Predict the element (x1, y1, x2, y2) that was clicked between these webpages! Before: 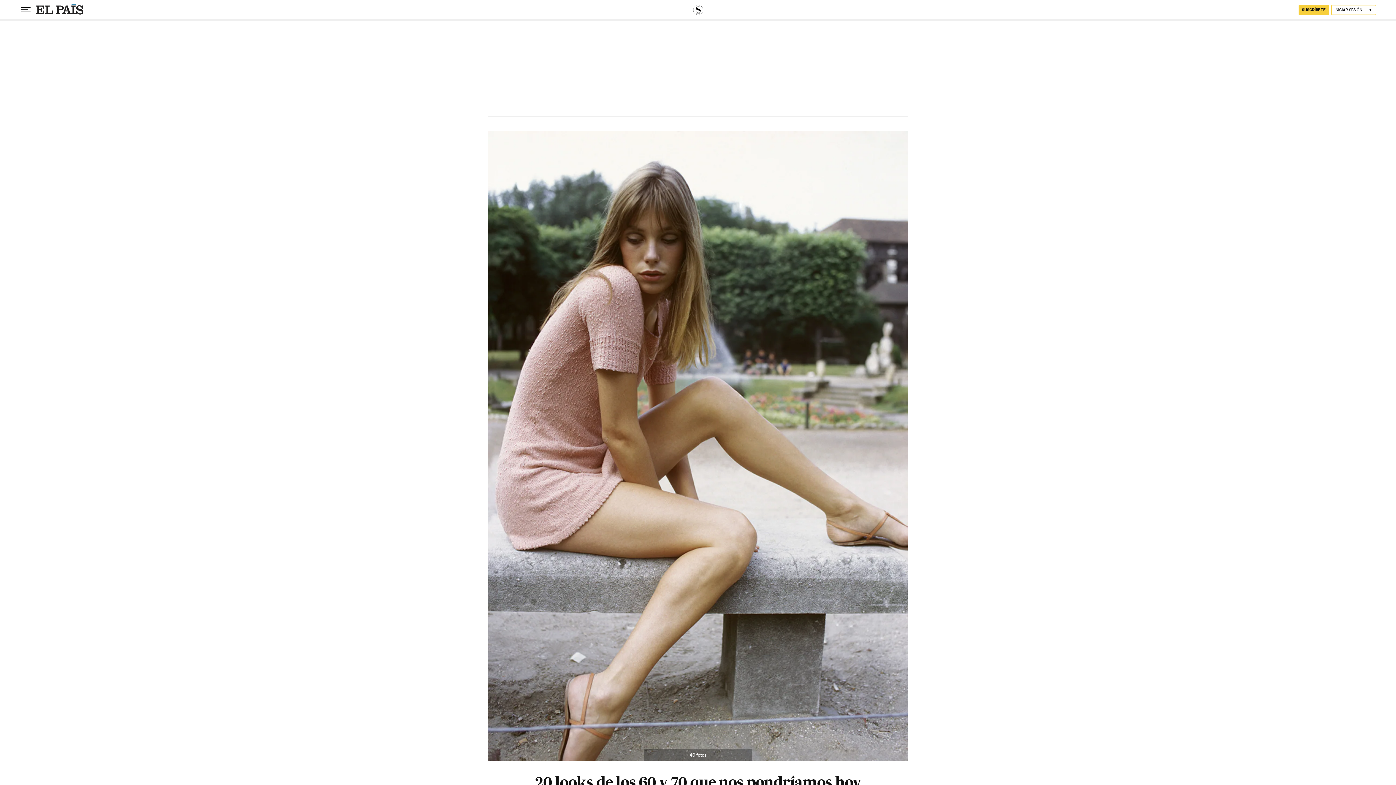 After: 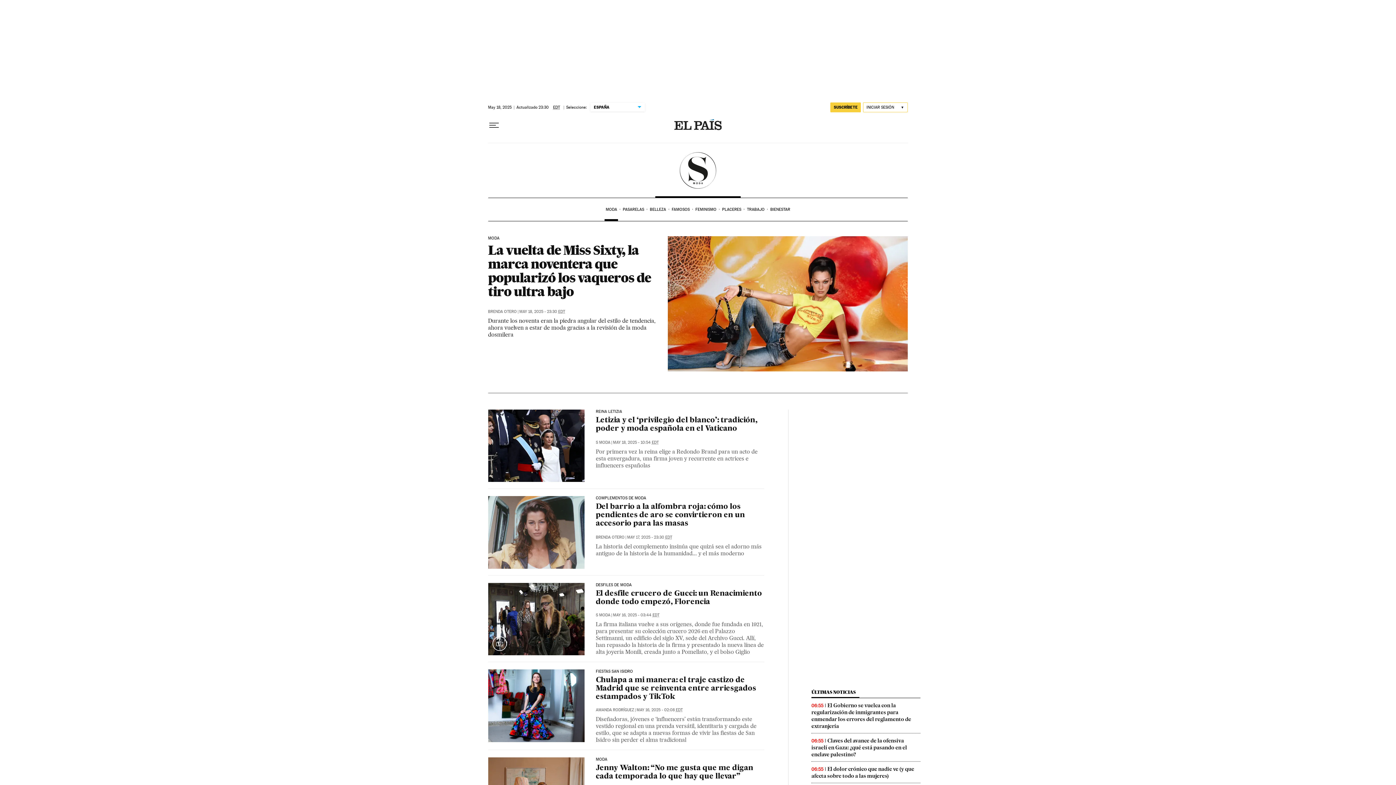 Action: label: Moda bbox: (676, 4, 719, 14)